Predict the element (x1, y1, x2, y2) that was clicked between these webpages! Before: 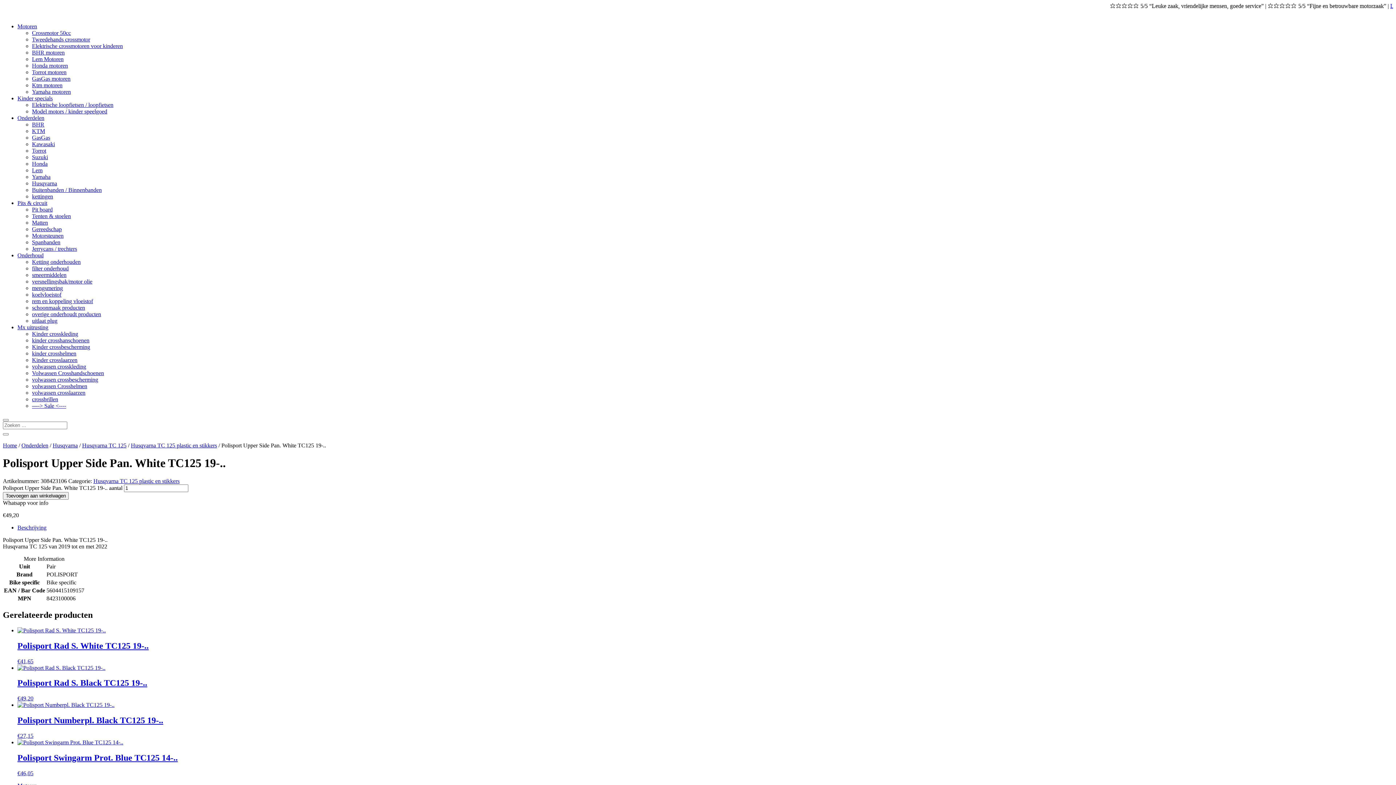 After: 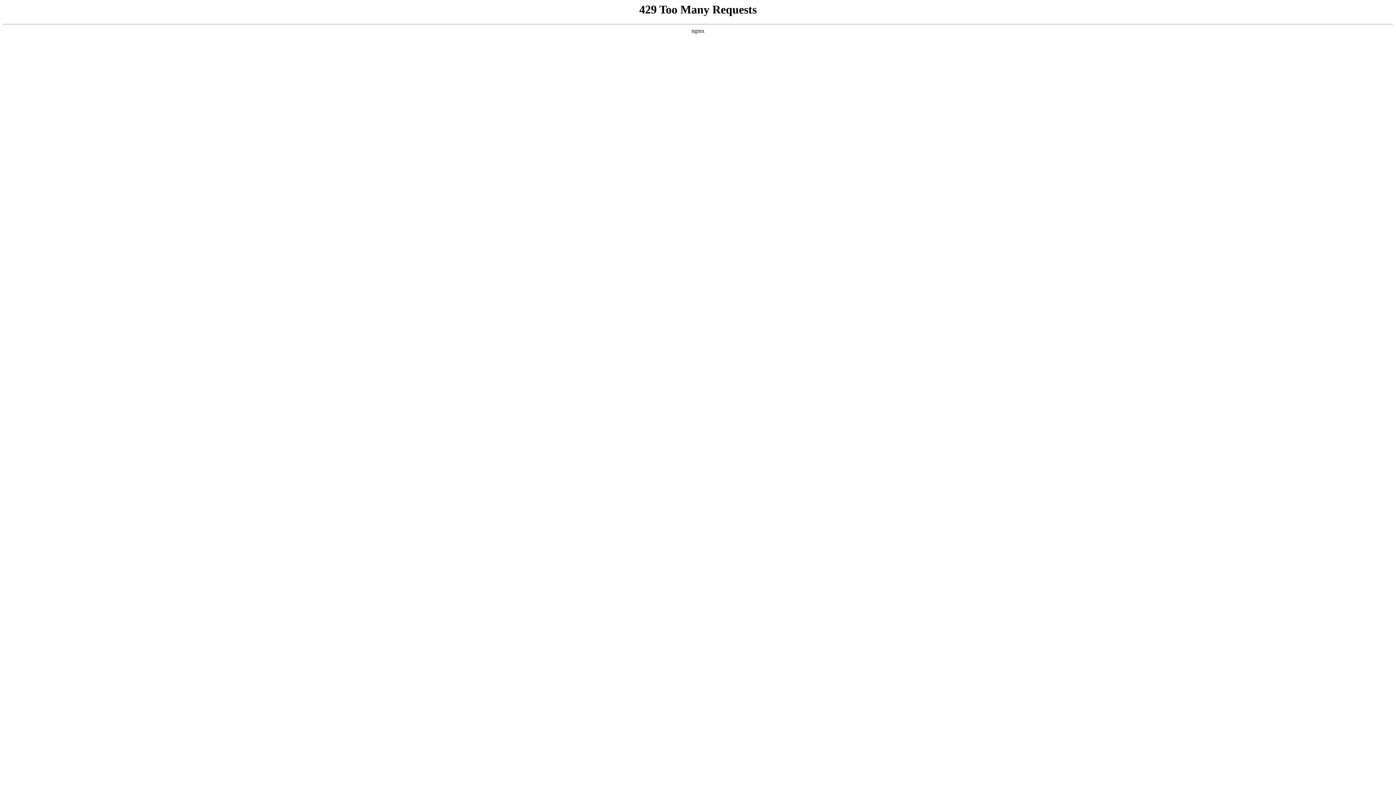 Action: bbox: (17, 739, 1393, 776) label: Polisport Swingarm Prot. Blue TC125 14-..
€46,05